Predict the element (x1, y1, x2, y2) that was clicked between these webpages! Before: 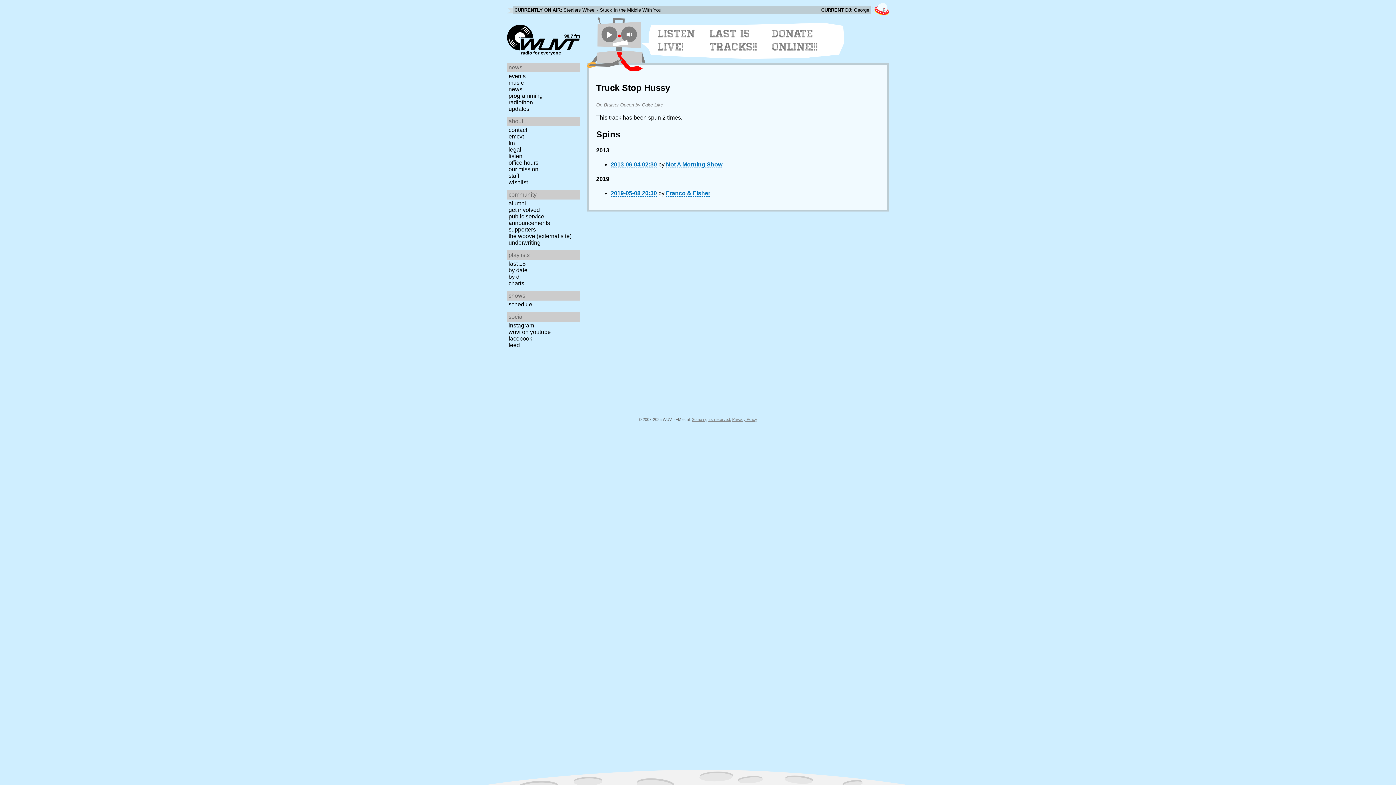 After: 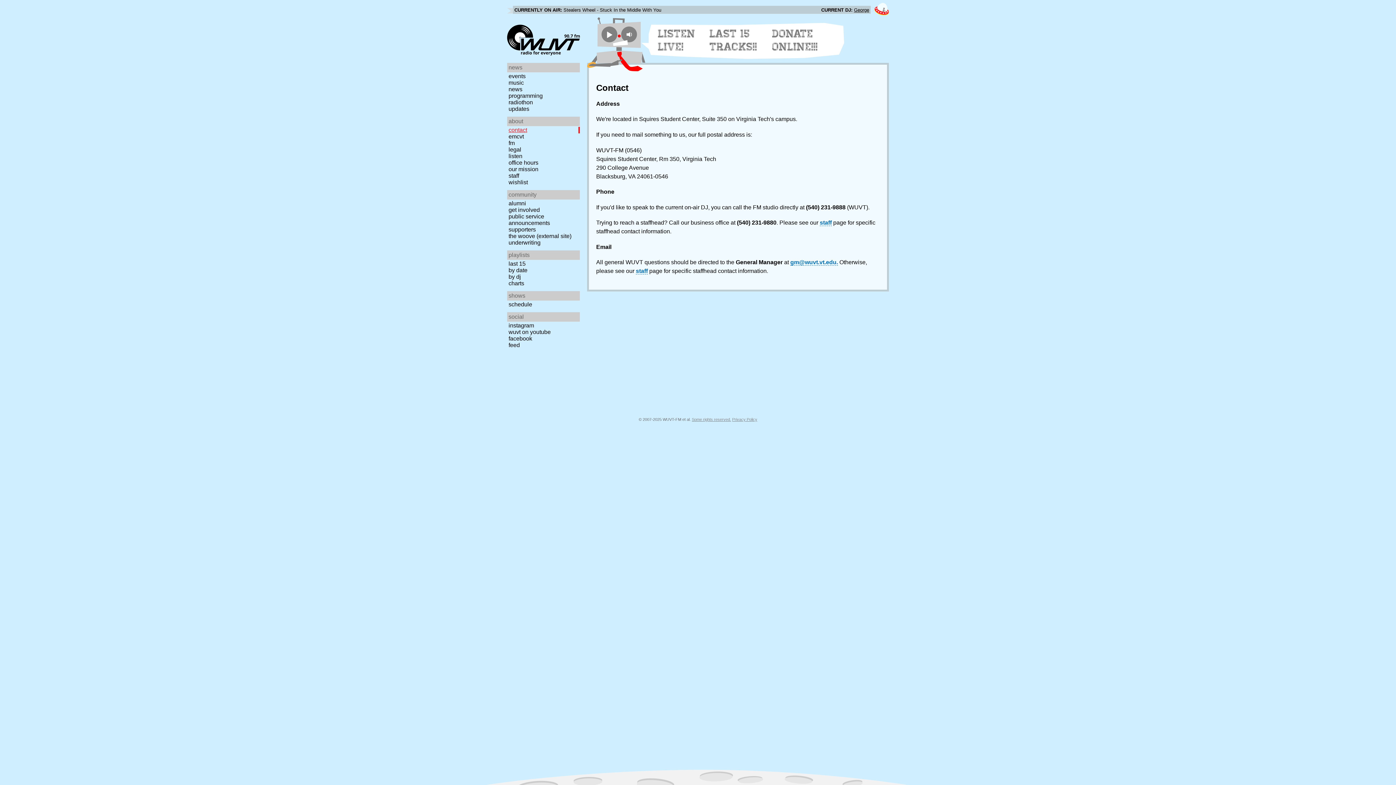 Action: label: contact bbox: (507, 126, 582, 133)